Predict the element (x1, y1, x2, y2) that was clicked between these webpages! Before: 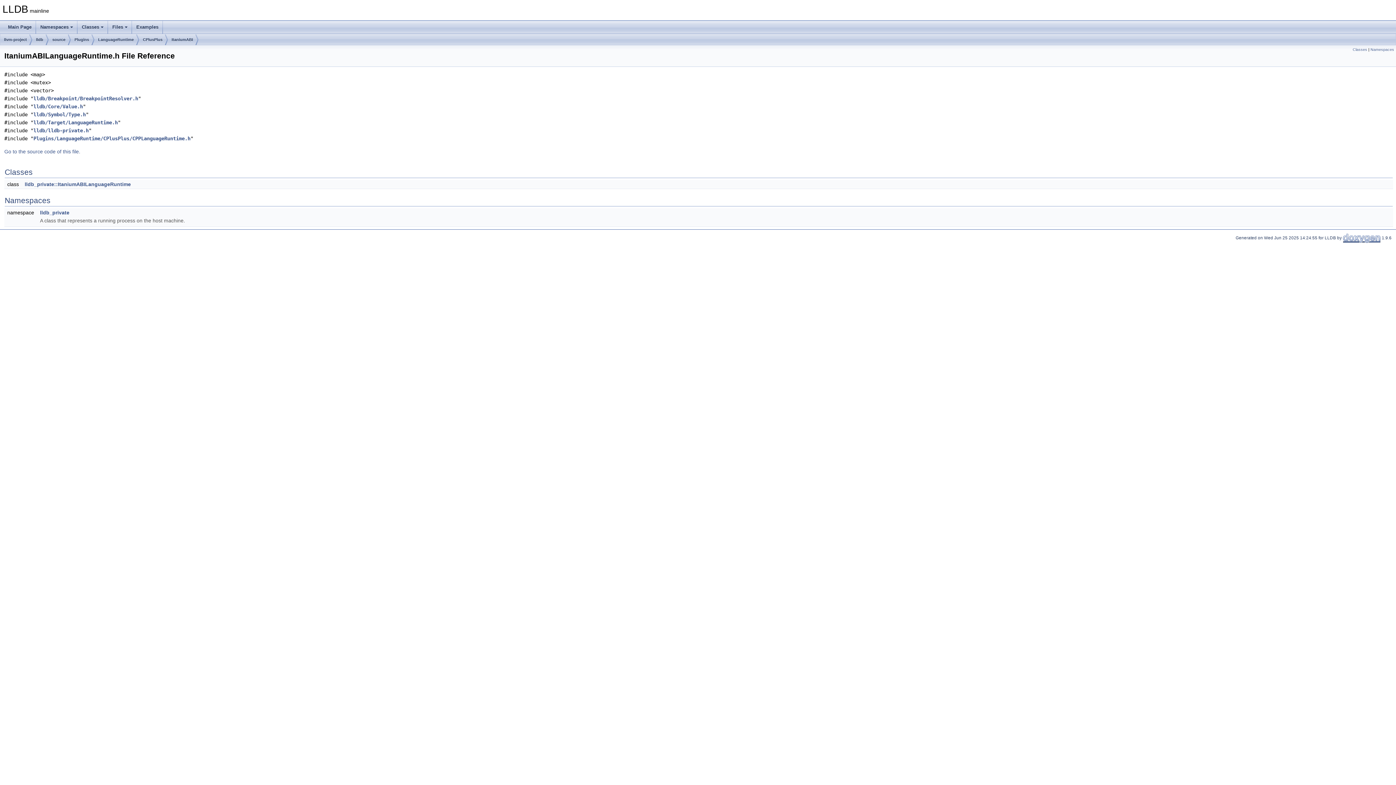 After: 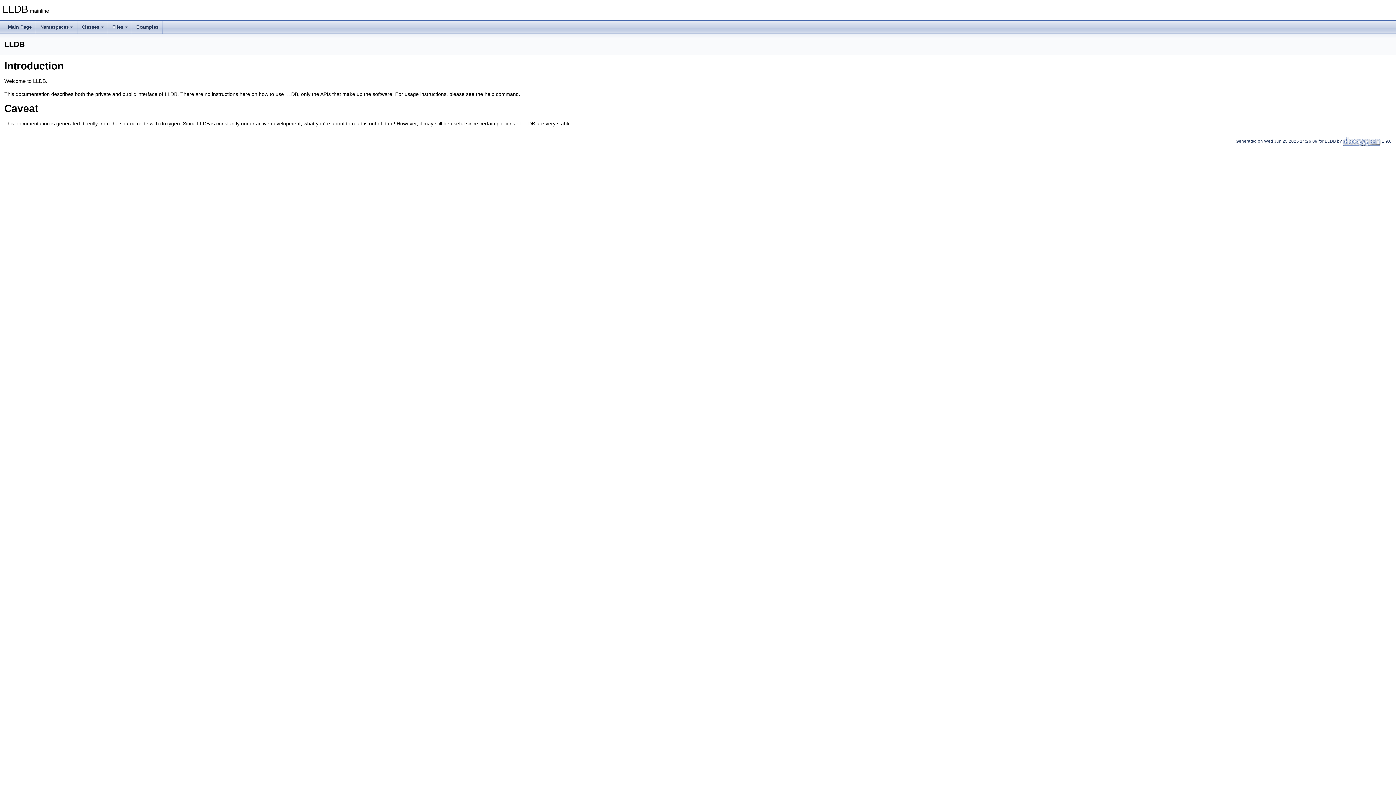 Action: label: Main Page bbox: (3, 20, 36, 33)